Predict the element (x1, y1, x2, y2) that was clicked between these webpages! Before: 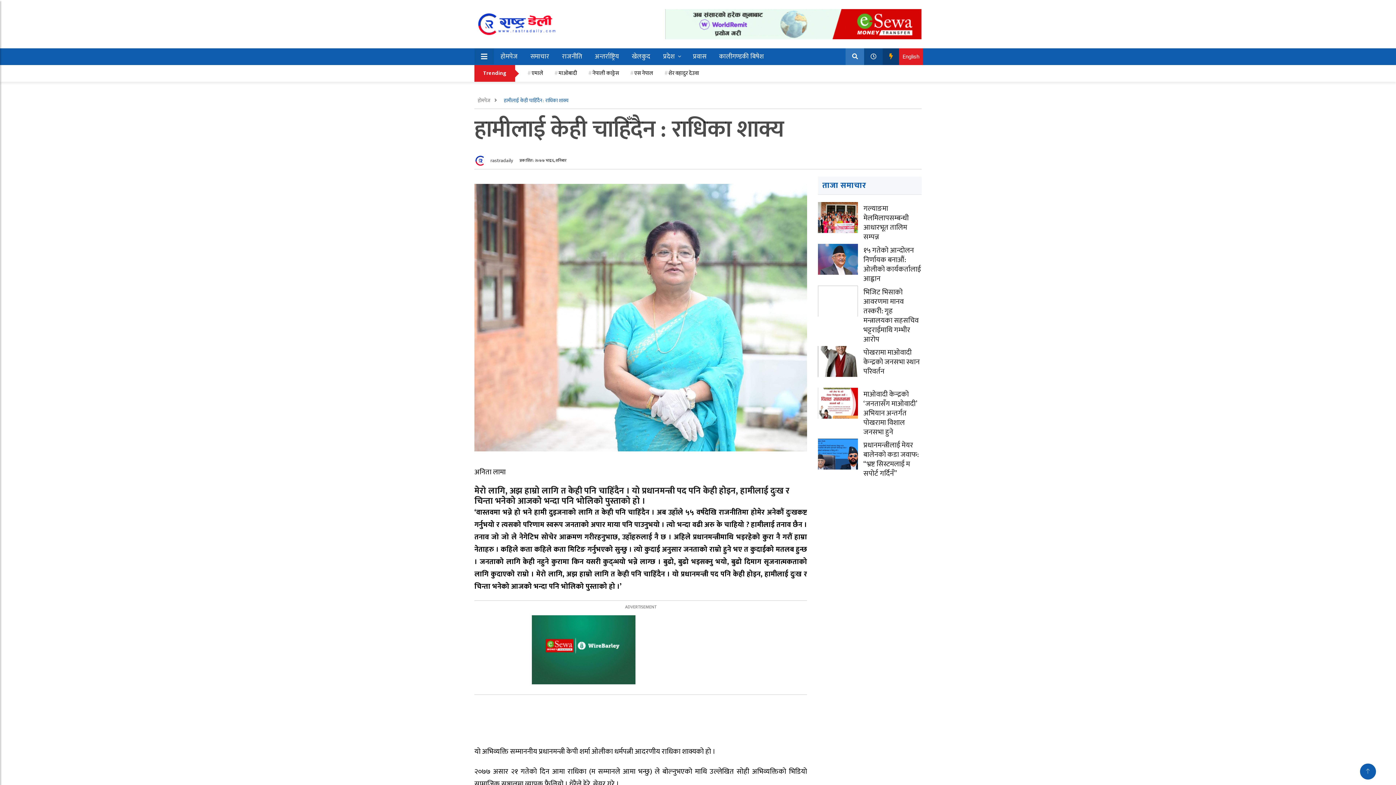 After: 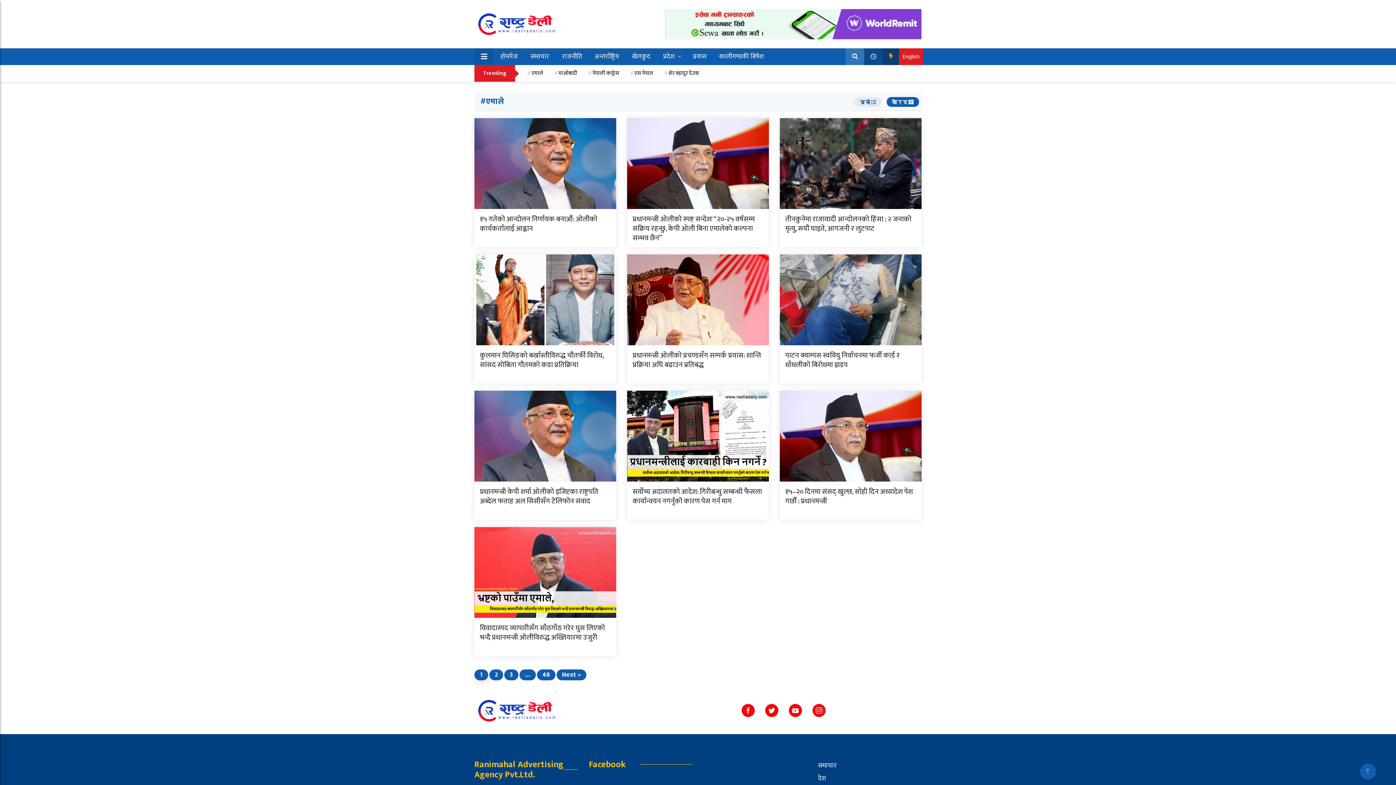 Action: bbox: (531, 68, 543, 77) label: एमाले